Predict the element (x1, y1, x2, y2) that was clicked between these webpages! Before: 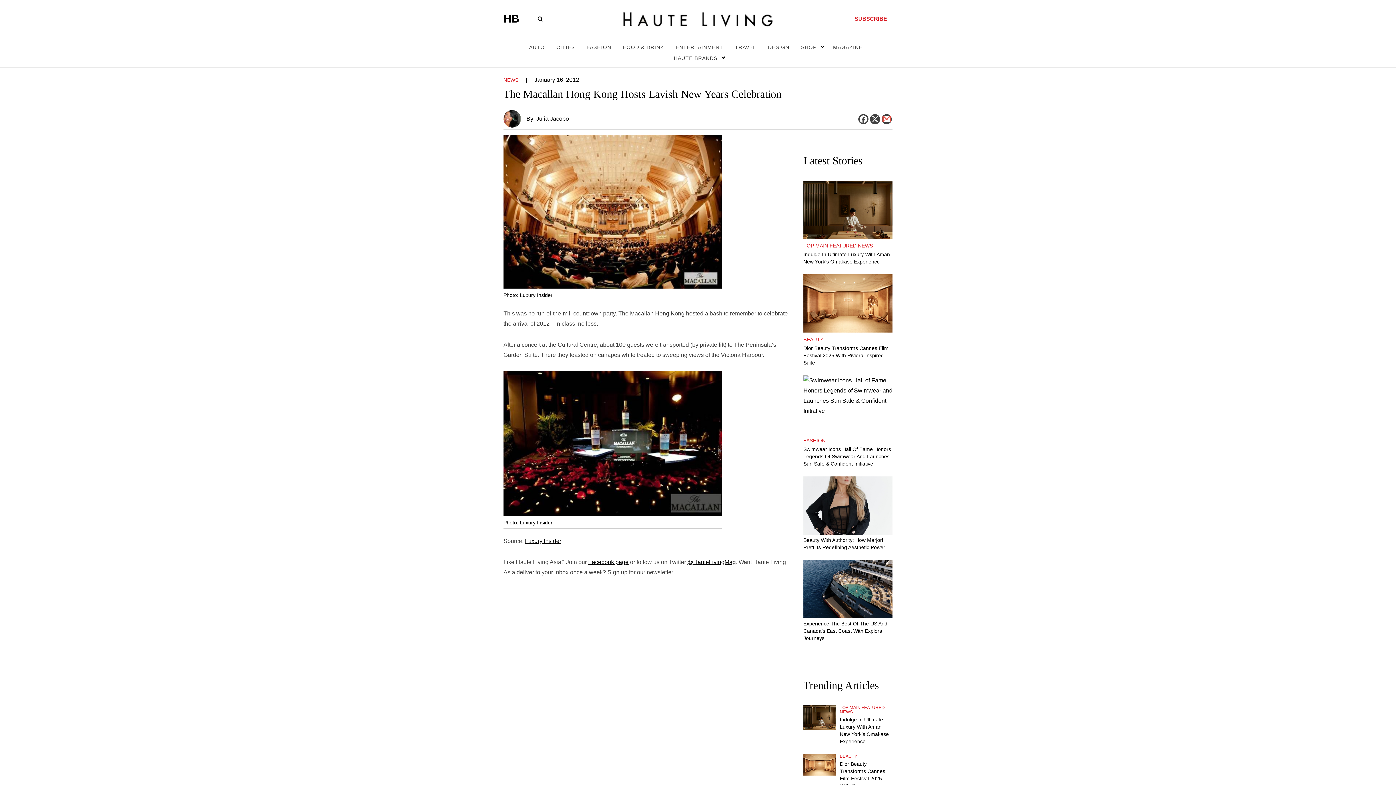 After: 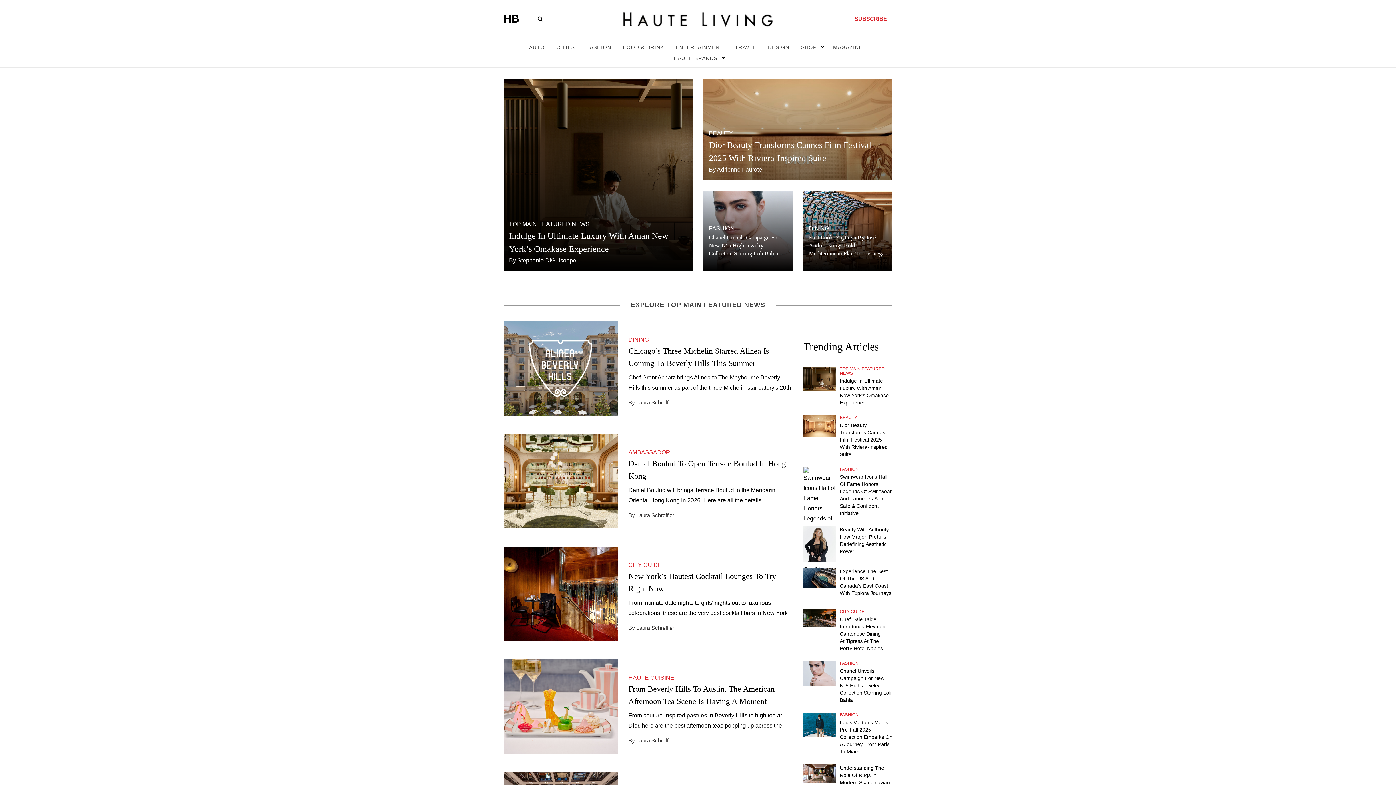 Action: label: TOP MAIN FEATURED NEWS bbox: (803, 240, 892, 250)